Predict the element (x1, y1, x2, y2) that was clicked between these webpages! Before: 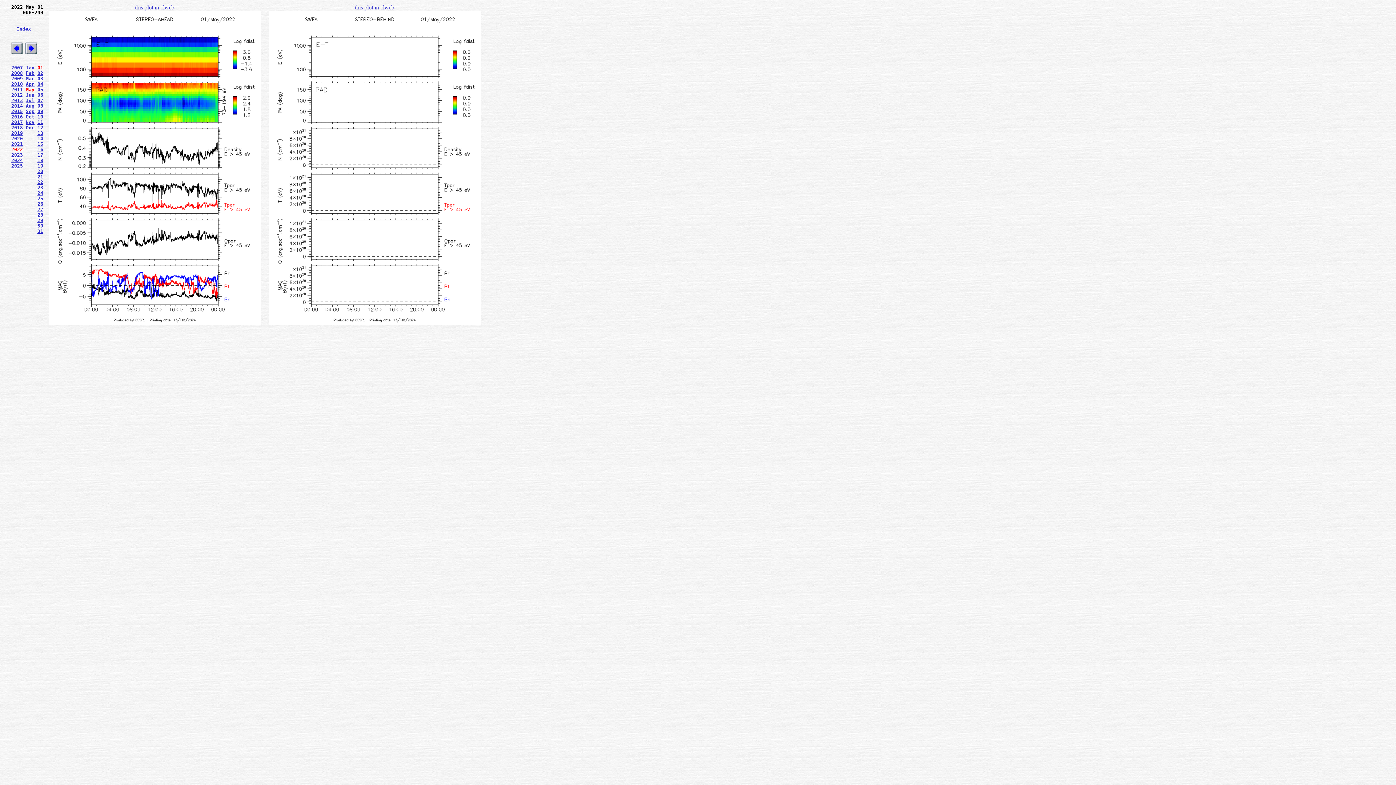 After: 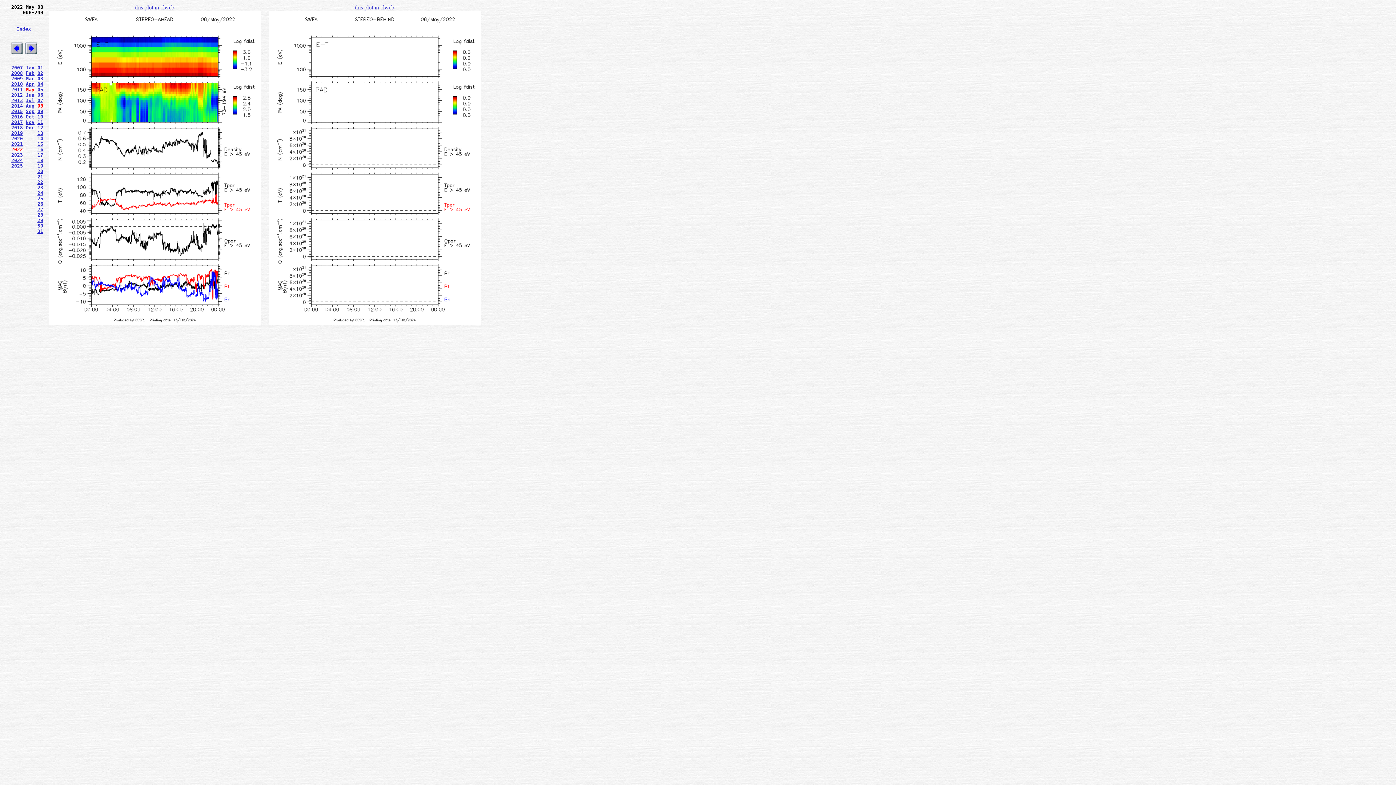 Action: label: 08 bbox: (37, 103, 43, 108)